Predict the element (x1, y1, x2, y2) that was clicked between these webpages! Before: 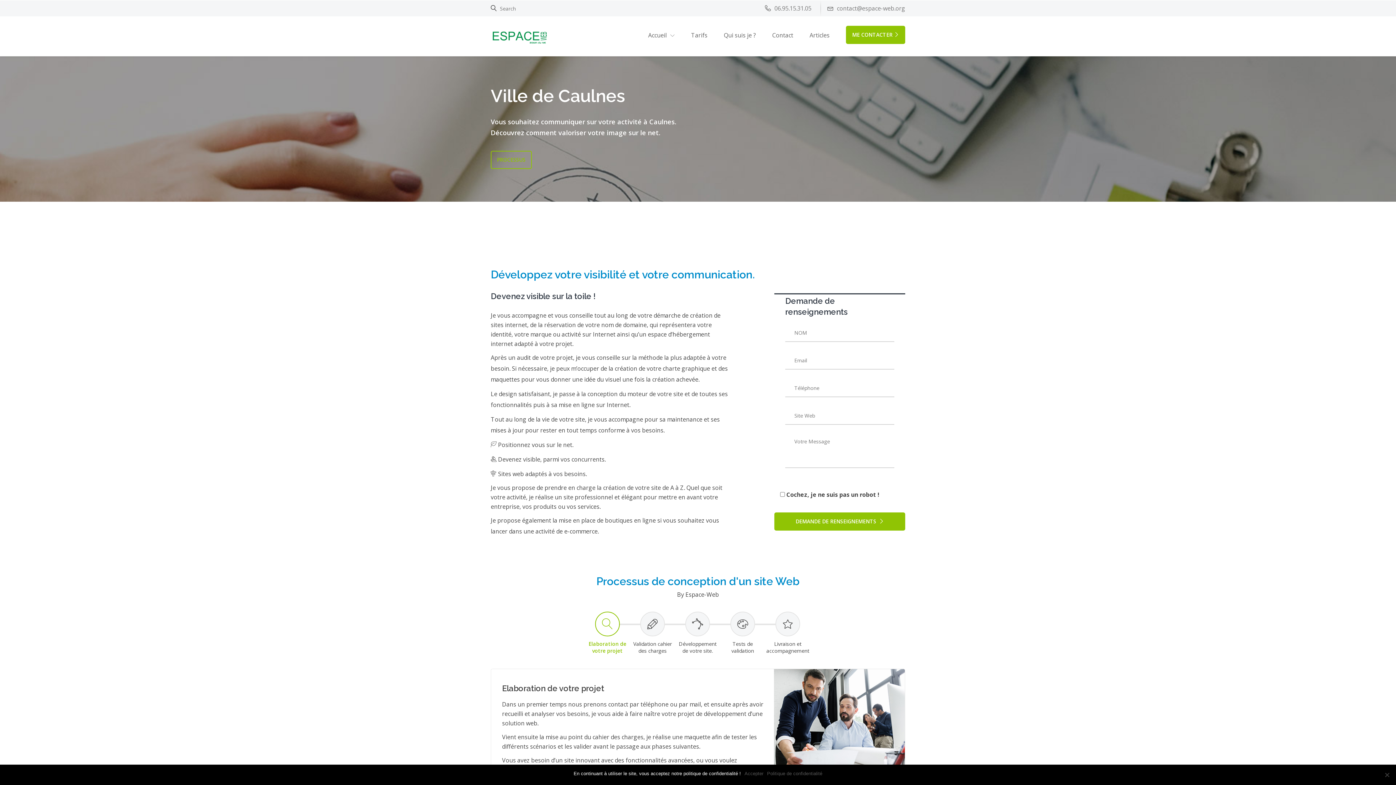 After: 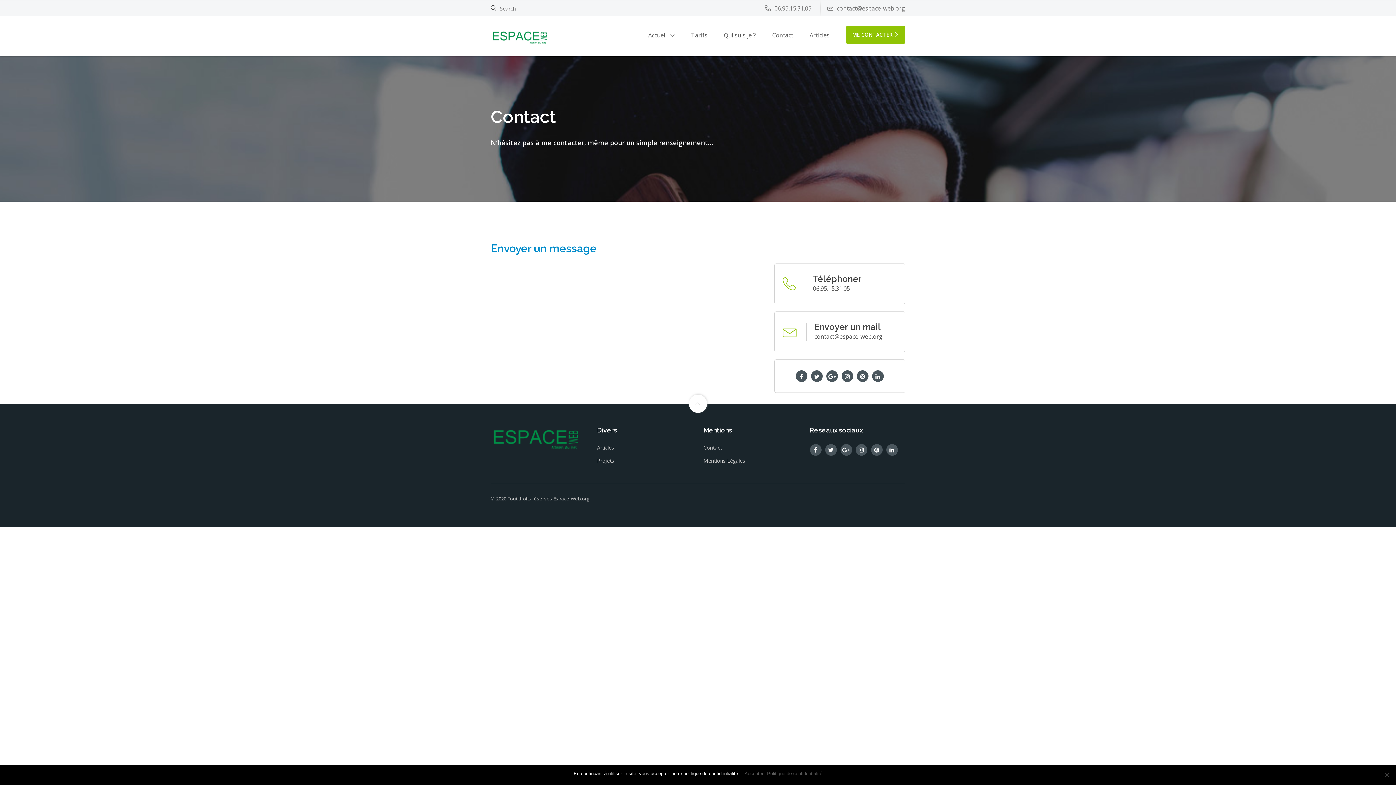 Action: bbox: (772, 25, 793, 42) label: Contact